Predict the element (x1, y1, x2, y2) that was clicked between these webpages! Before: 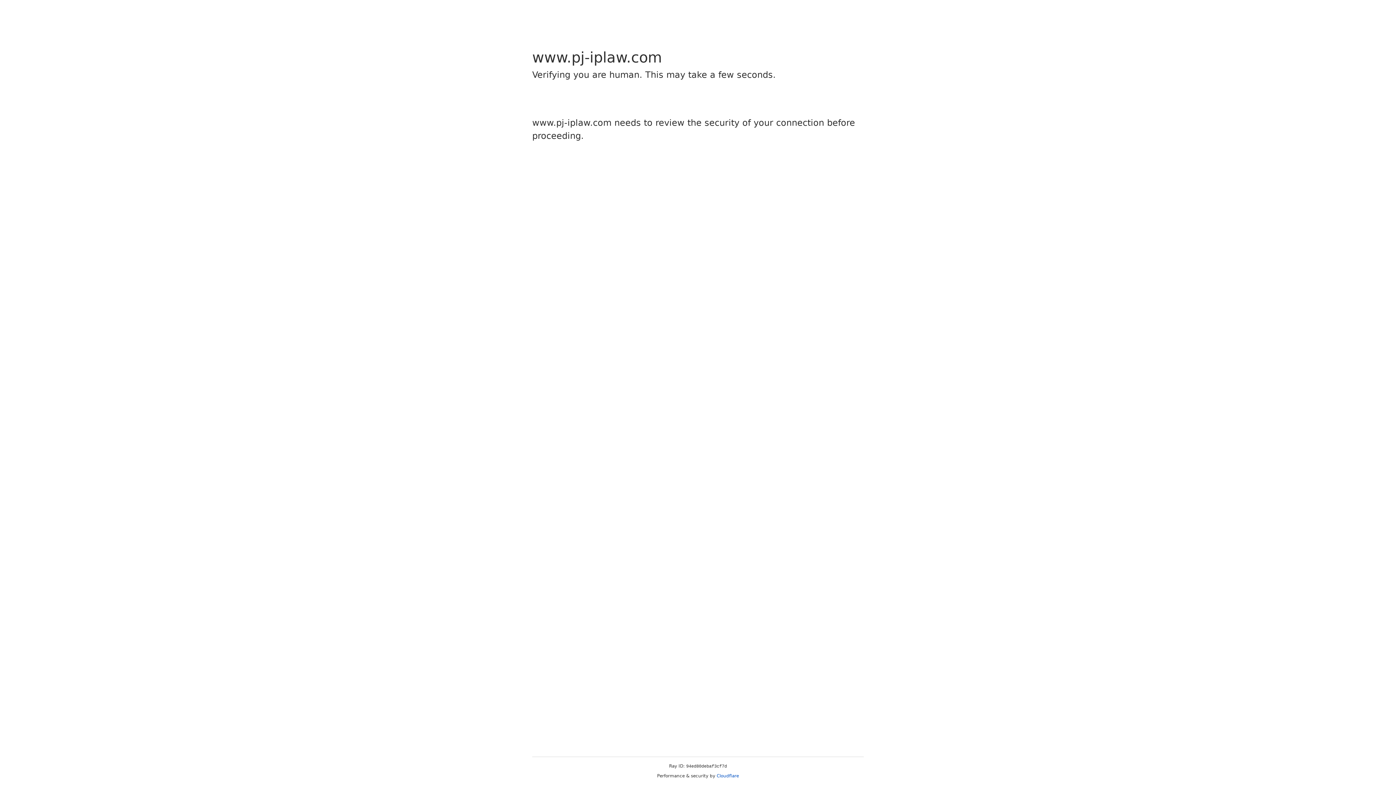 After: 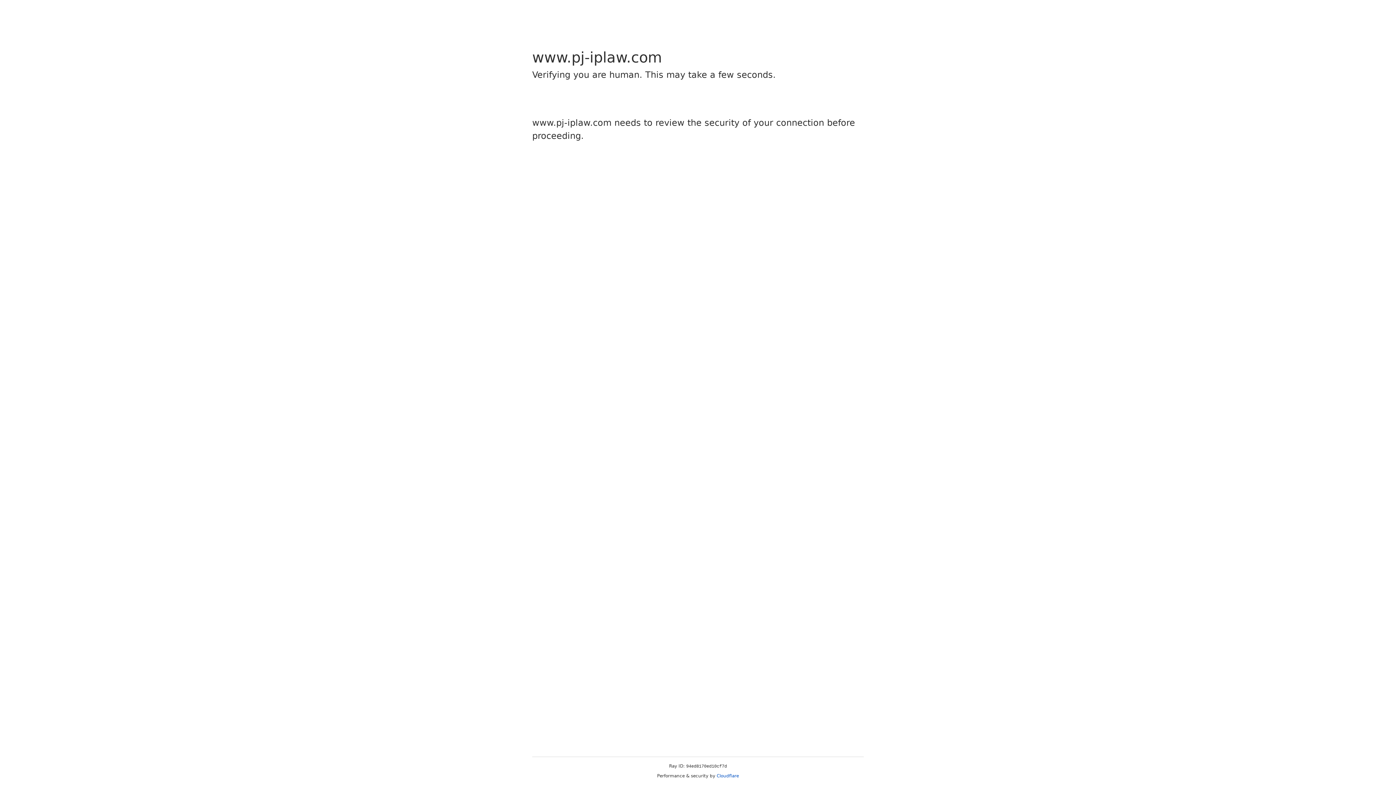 Action: bbox: (716, 773, 739, 778) label: Cloudflare